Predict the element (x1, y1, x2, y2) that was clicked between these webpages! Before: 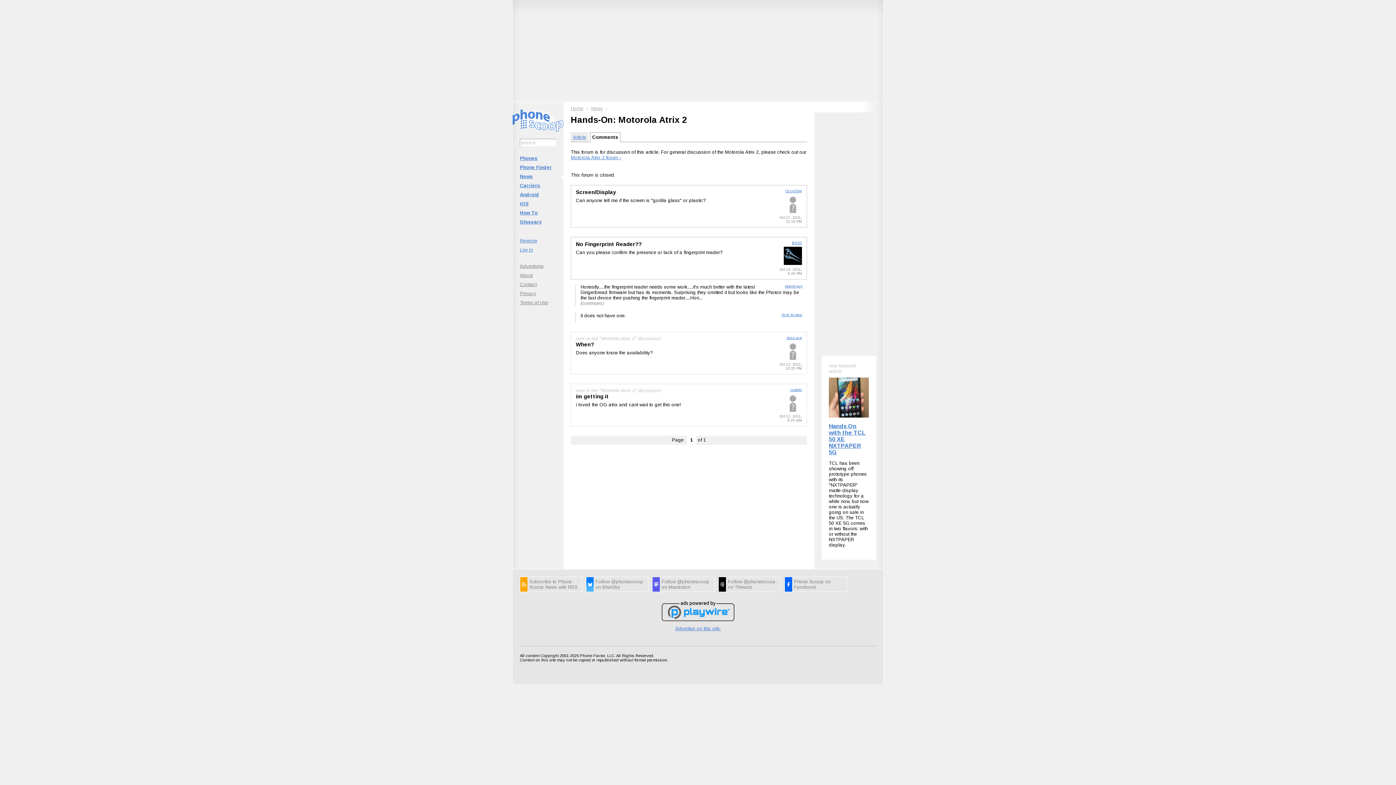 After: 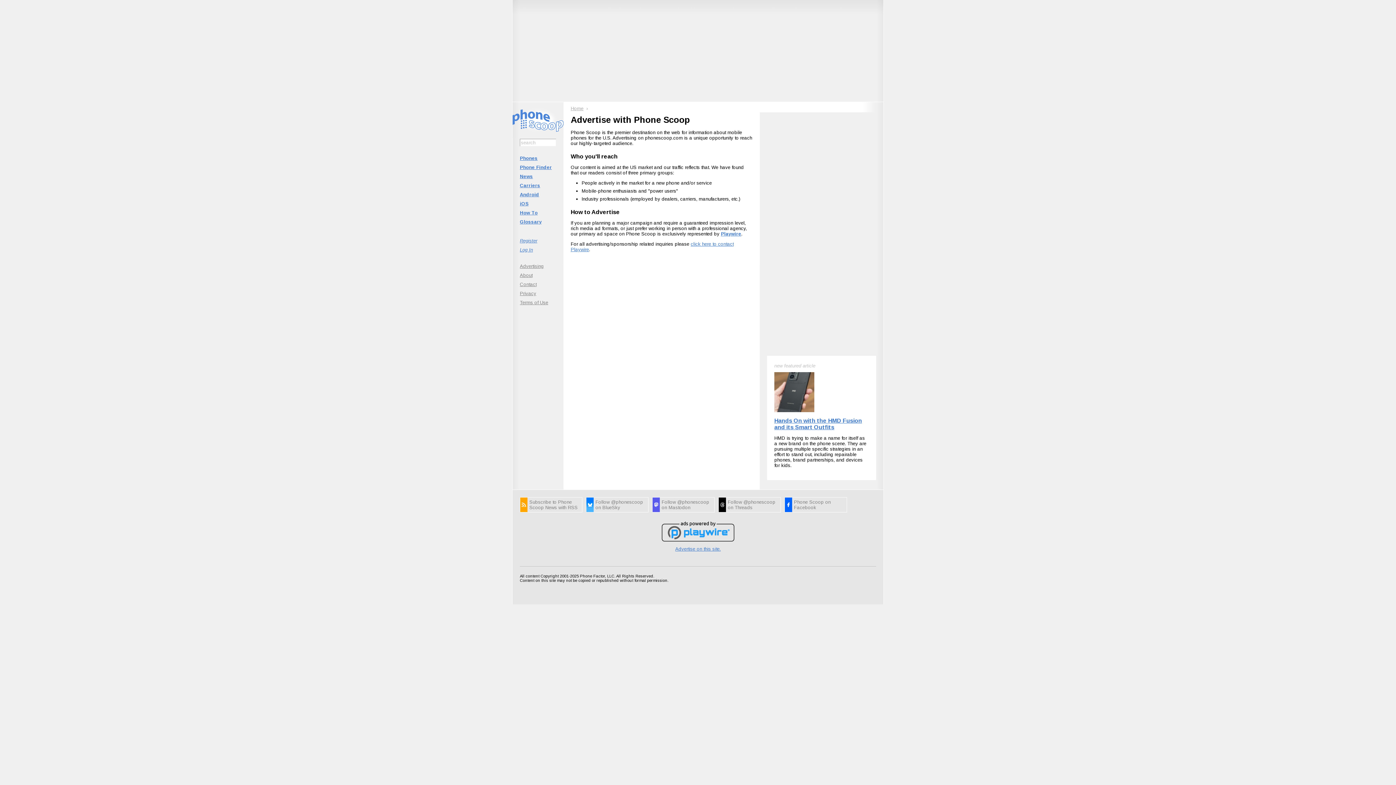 Action: label: Advertising bbox: (512, 261, 563, 270)